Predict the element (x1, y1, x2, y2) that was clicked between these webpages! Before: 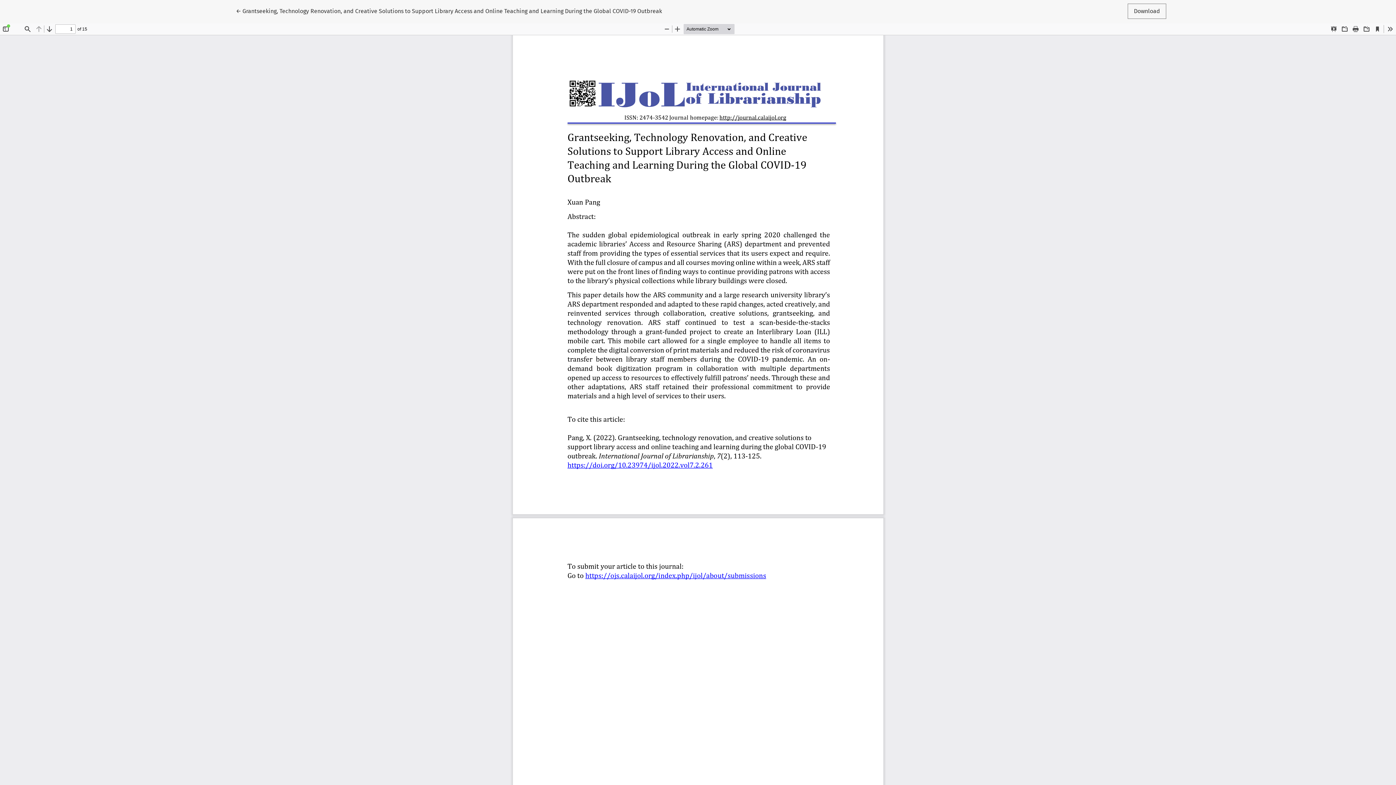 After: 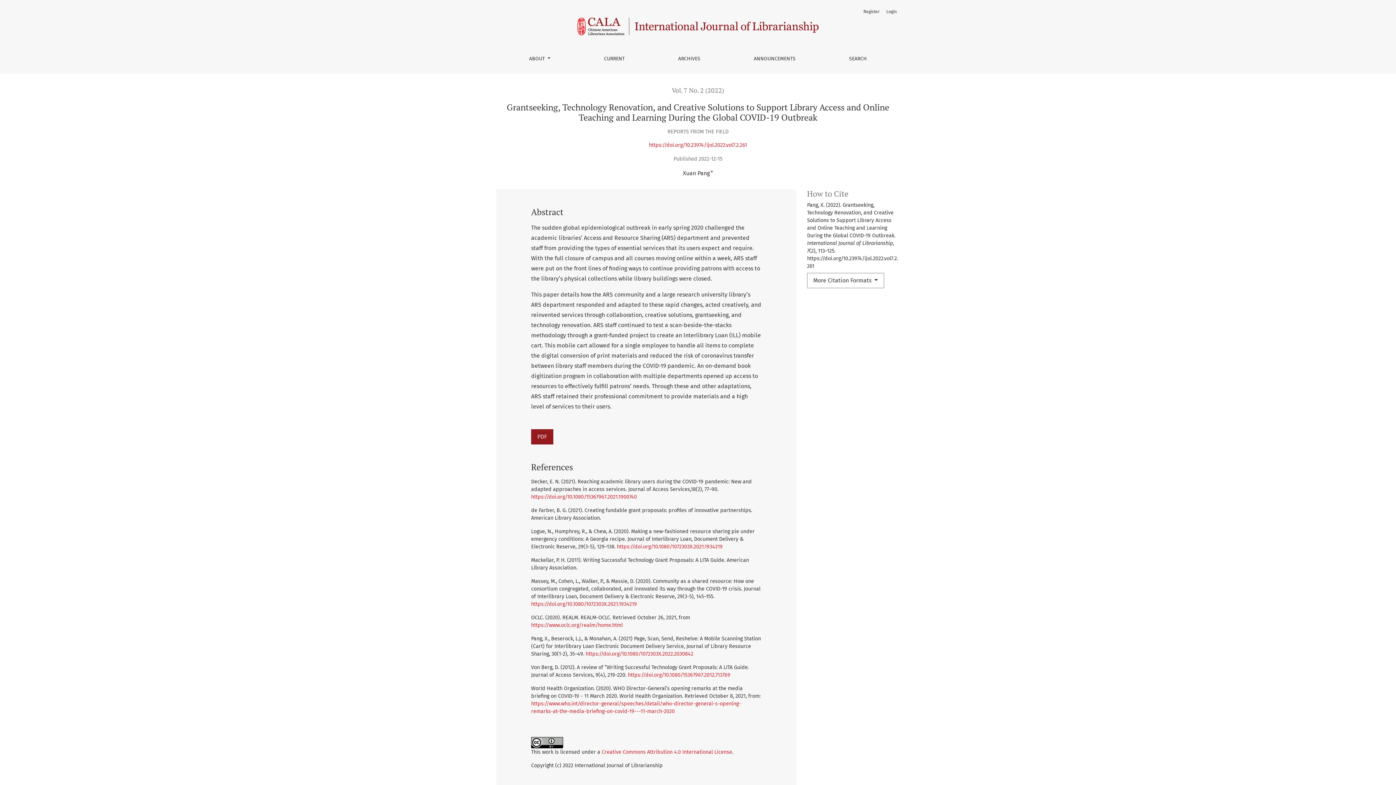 Action: label: ← 
Return to Article Details
Grantseeking, Technology Renovation, and Creative Solutions to Support Library Access and Online Teaching and Learning During the Global COVID-19 Outbreak bbox: (229, 3, 668, 18)